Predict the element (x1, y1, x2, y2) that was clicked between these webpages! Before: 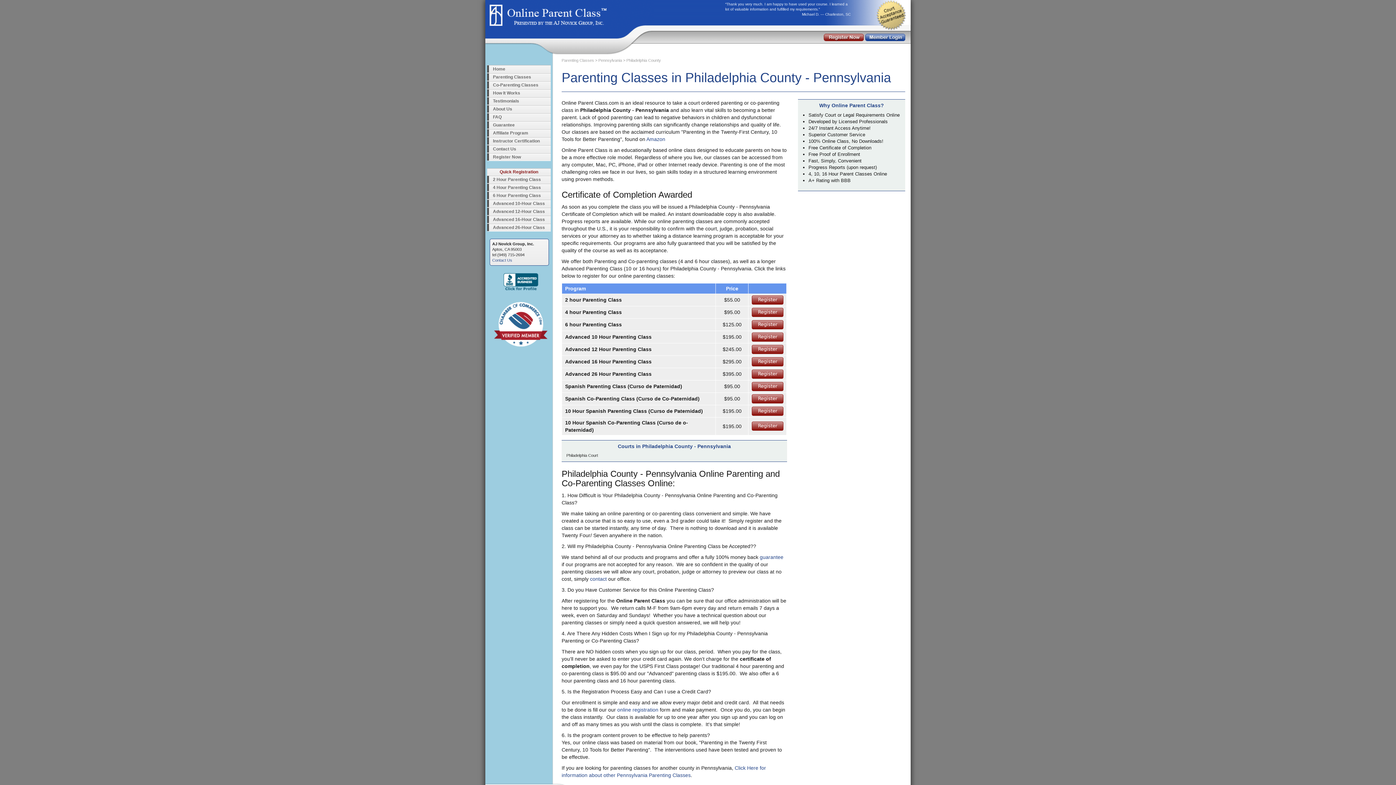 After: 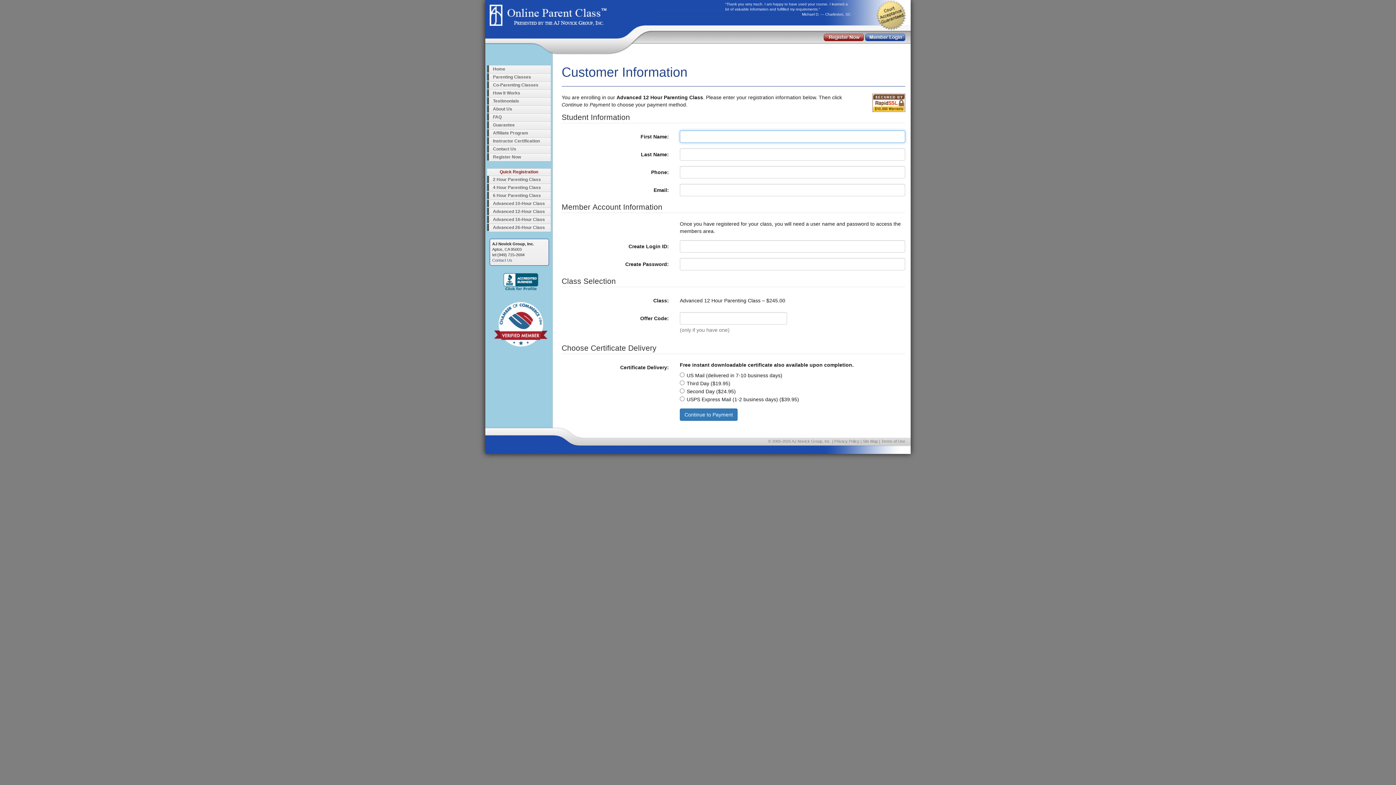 Action: bbox: (487, 208, 550, 215) label: Advanced 12-Hour Class